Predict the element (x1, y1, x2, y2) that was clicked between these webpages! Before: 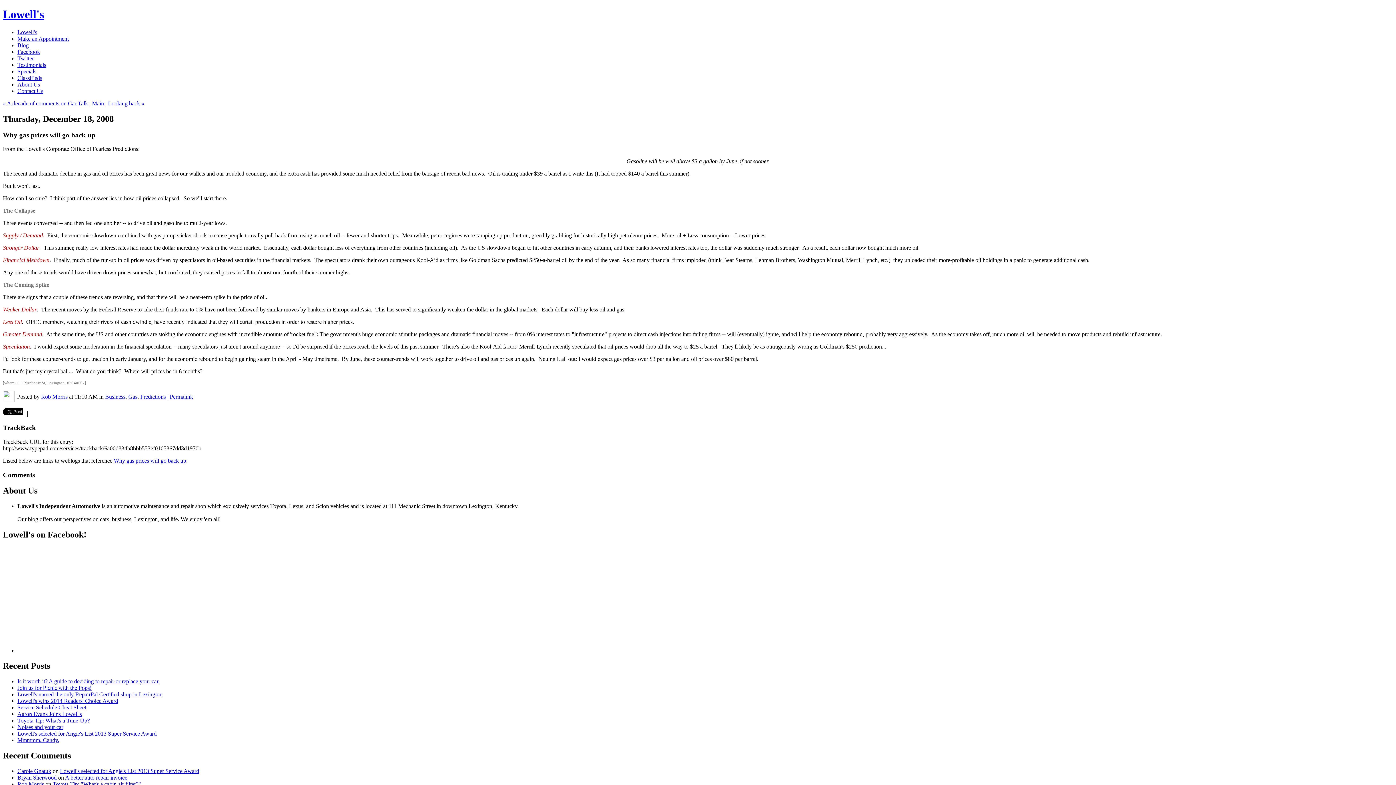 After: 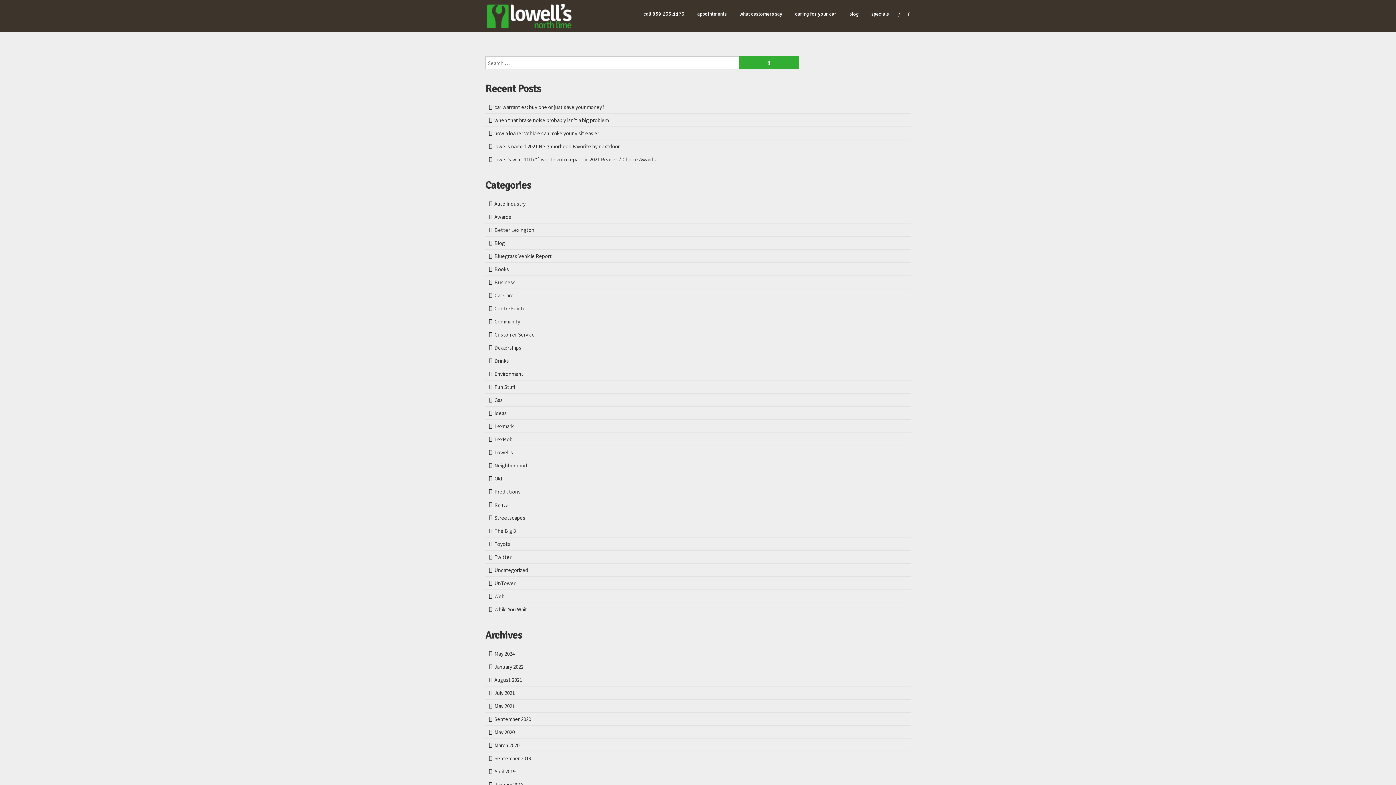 Action: bbox: (108, 100, 144, 106) label: Looking back »